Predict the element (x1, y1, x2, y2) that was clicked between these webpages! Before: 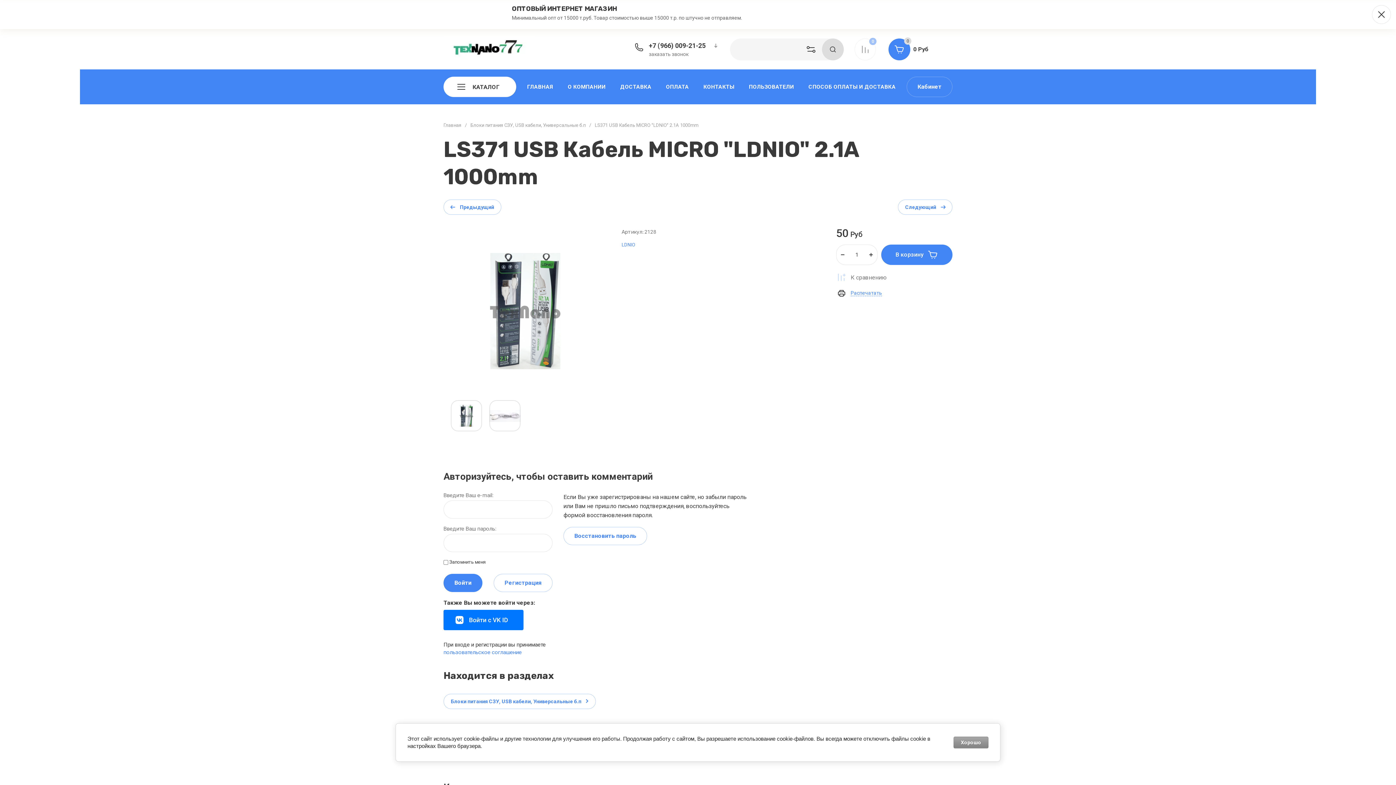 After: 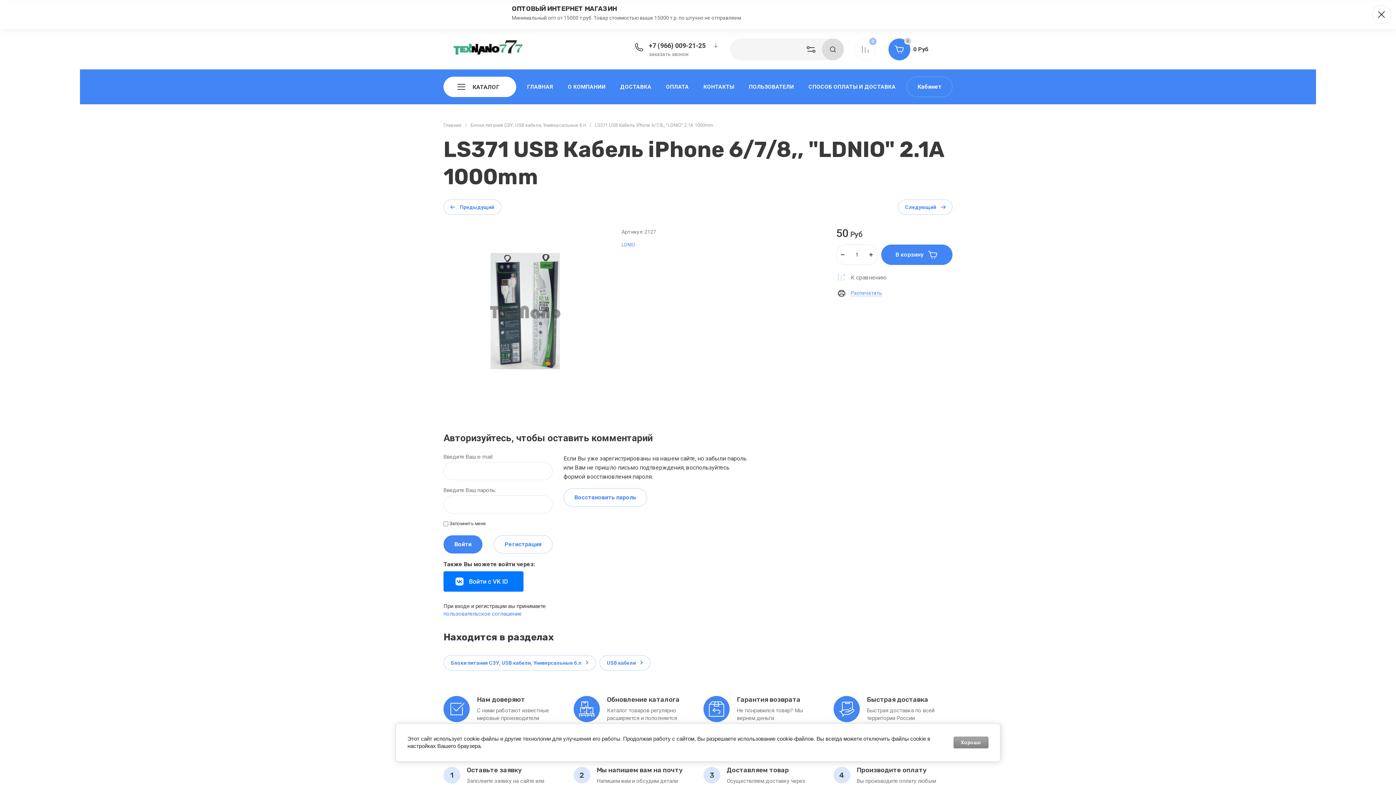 Action: bbox: (443, 199, 501, 214) label: Предыдущий